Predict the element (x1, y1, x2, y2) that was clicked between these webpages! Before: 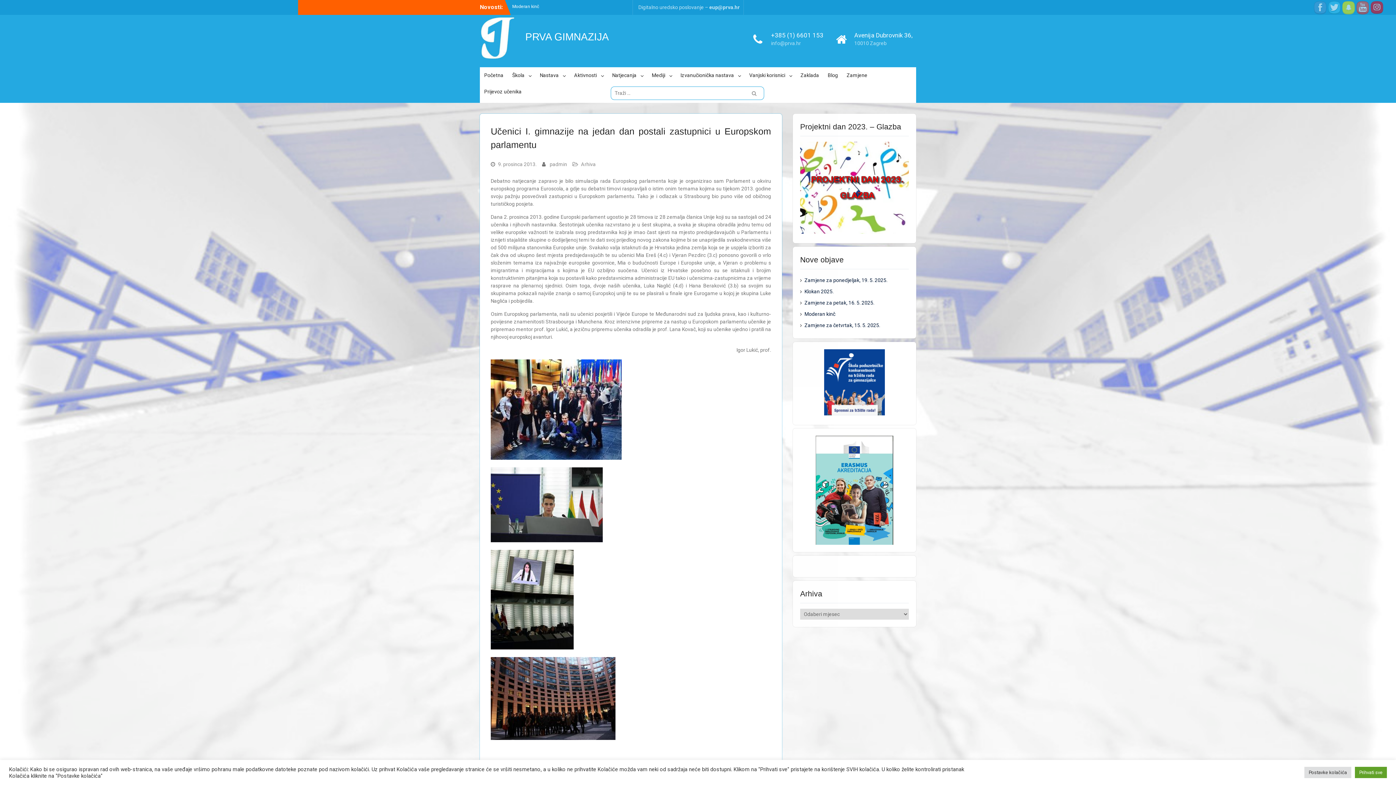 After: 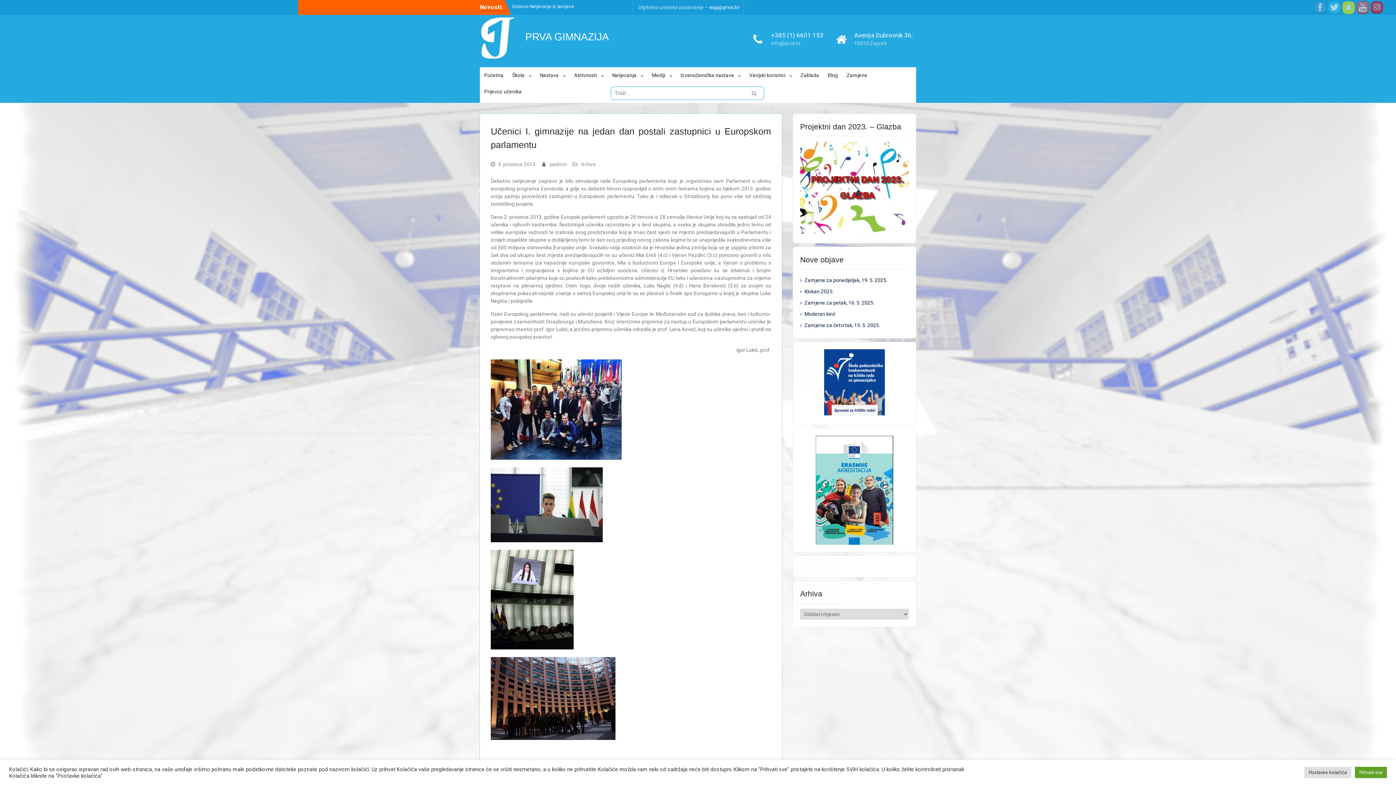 Action: label: 9. prosinca 2013. bbox: (498, 161, 536, 167)